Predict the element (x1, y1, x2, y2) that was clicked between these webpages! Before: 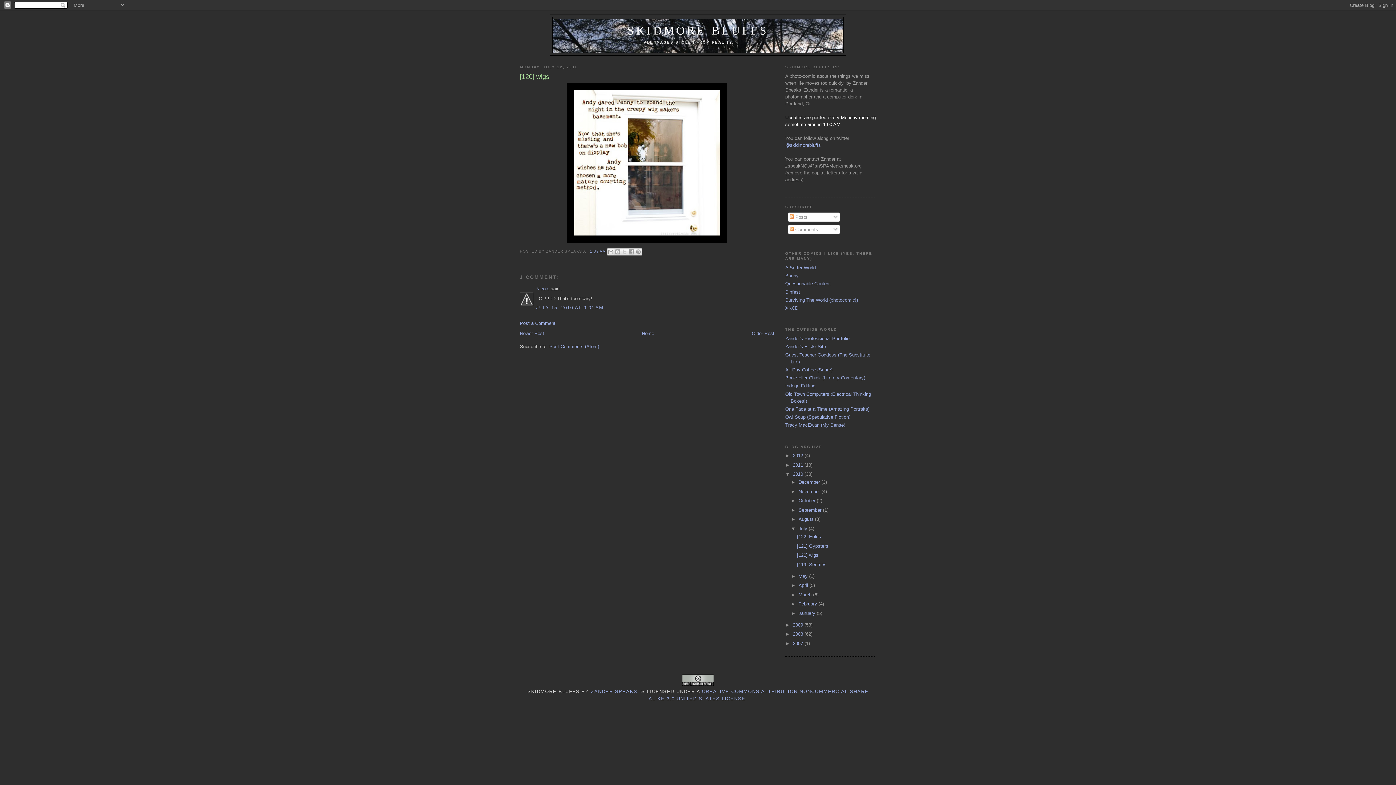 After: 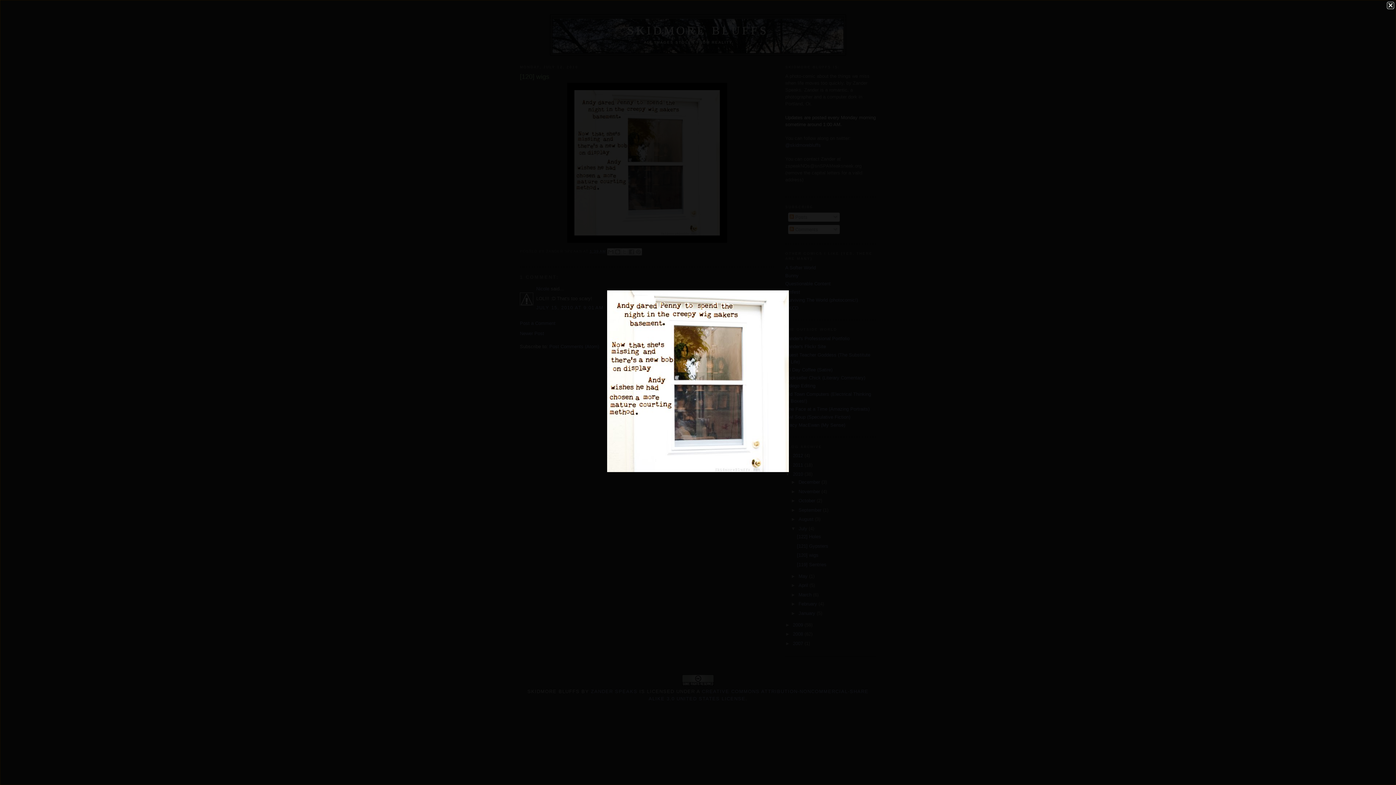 Action: bbox: (520, 82, 774, 242)